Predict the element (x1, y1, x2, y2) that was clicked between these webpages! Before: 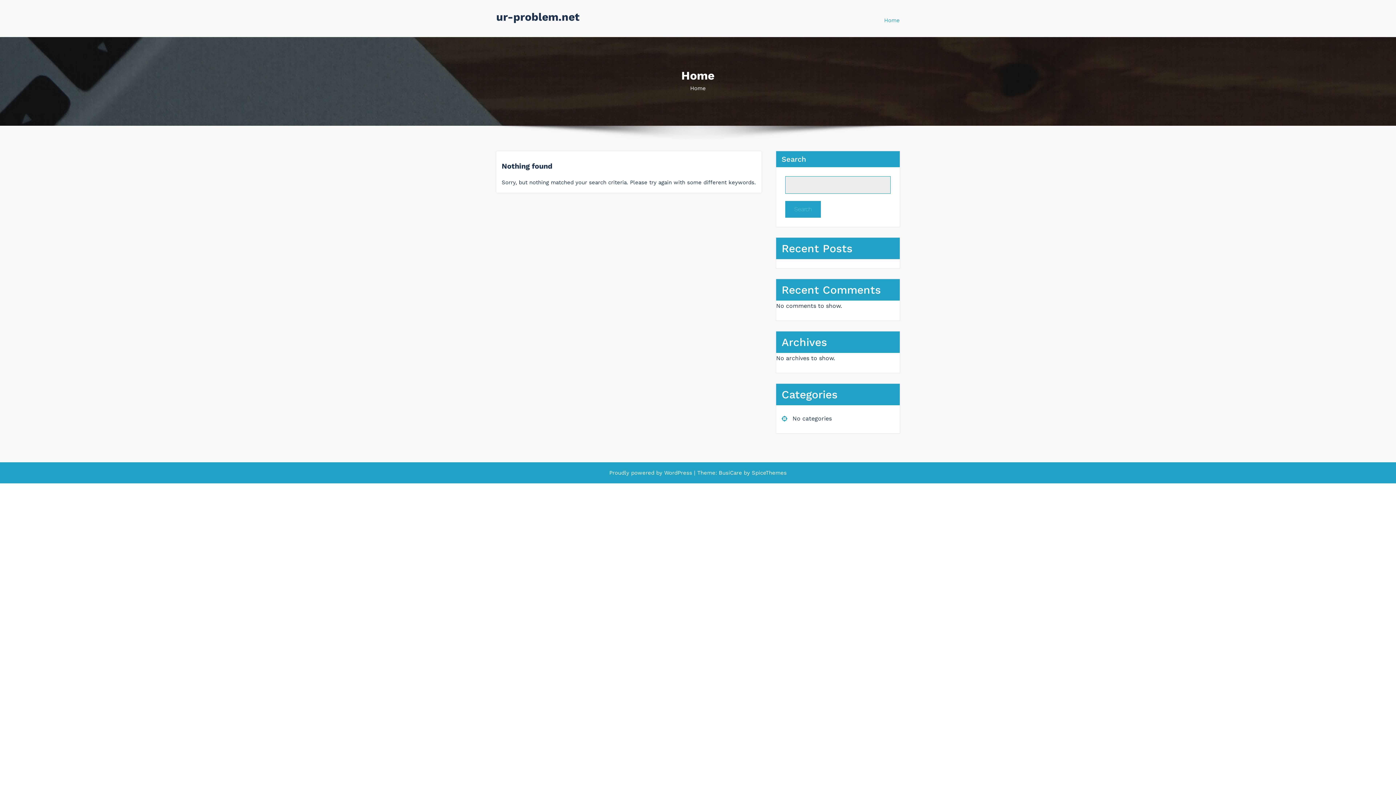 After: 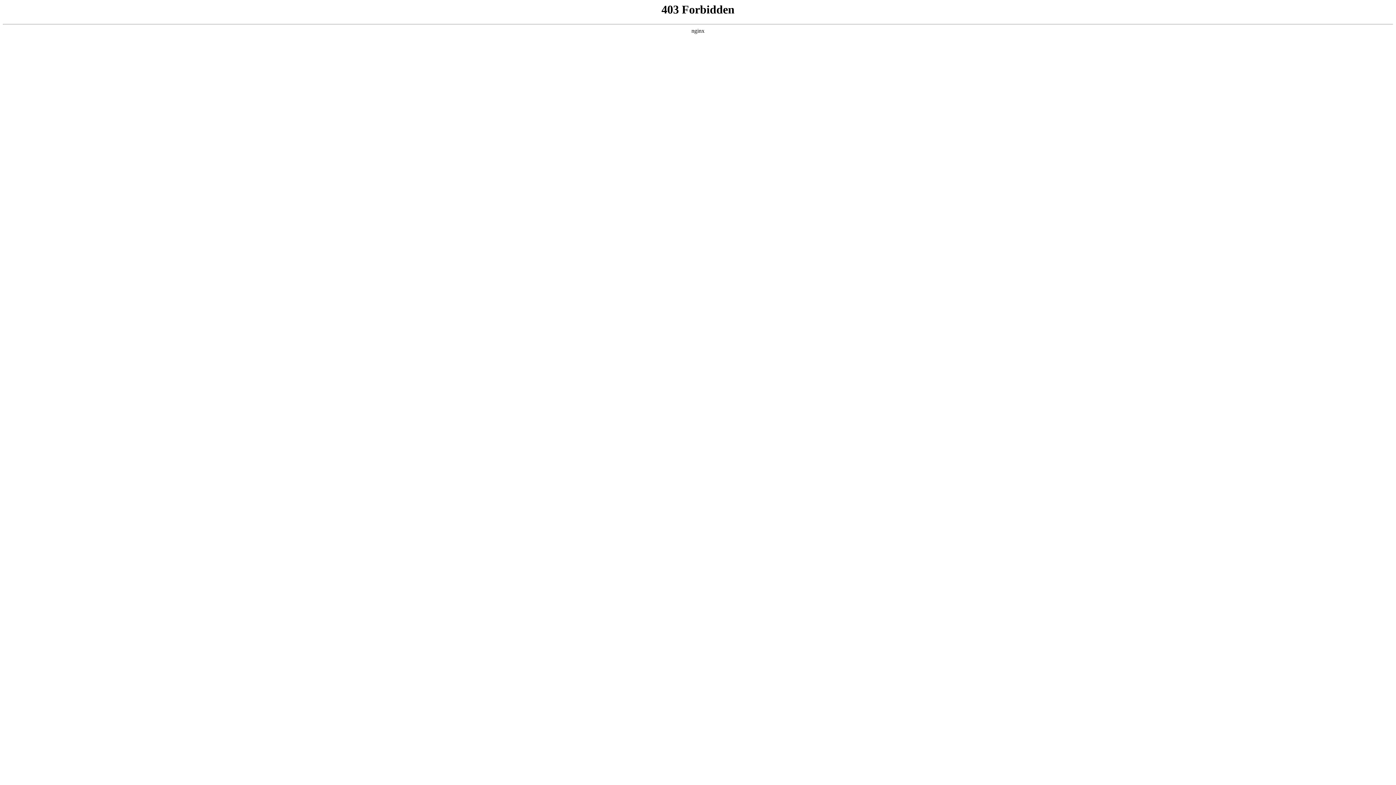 Action: bbox: (664, 469, 692, 476) label: WordPress